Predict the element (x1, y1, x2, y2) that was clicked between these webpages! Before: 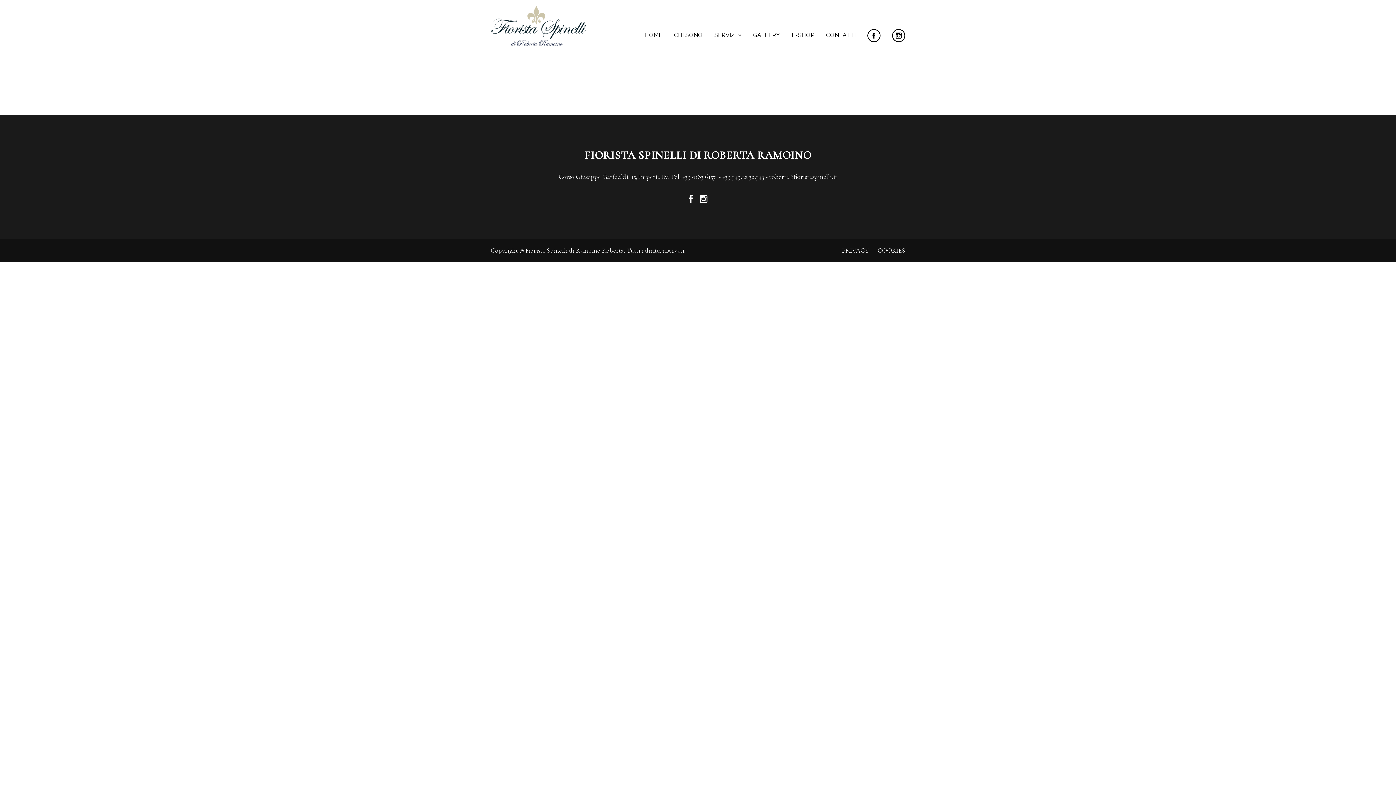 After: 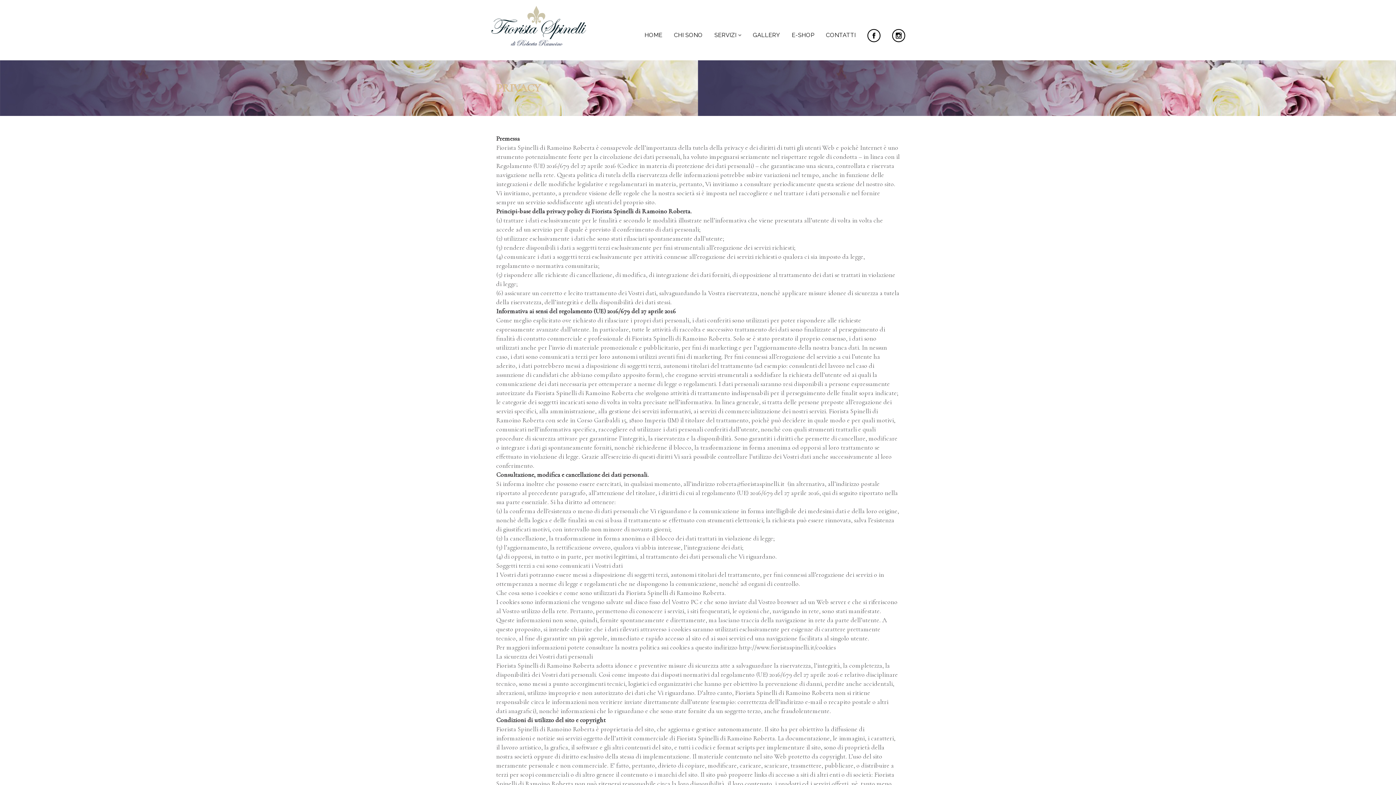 Action: label: PRIVACY bbox: (838, 246, 872, 255)